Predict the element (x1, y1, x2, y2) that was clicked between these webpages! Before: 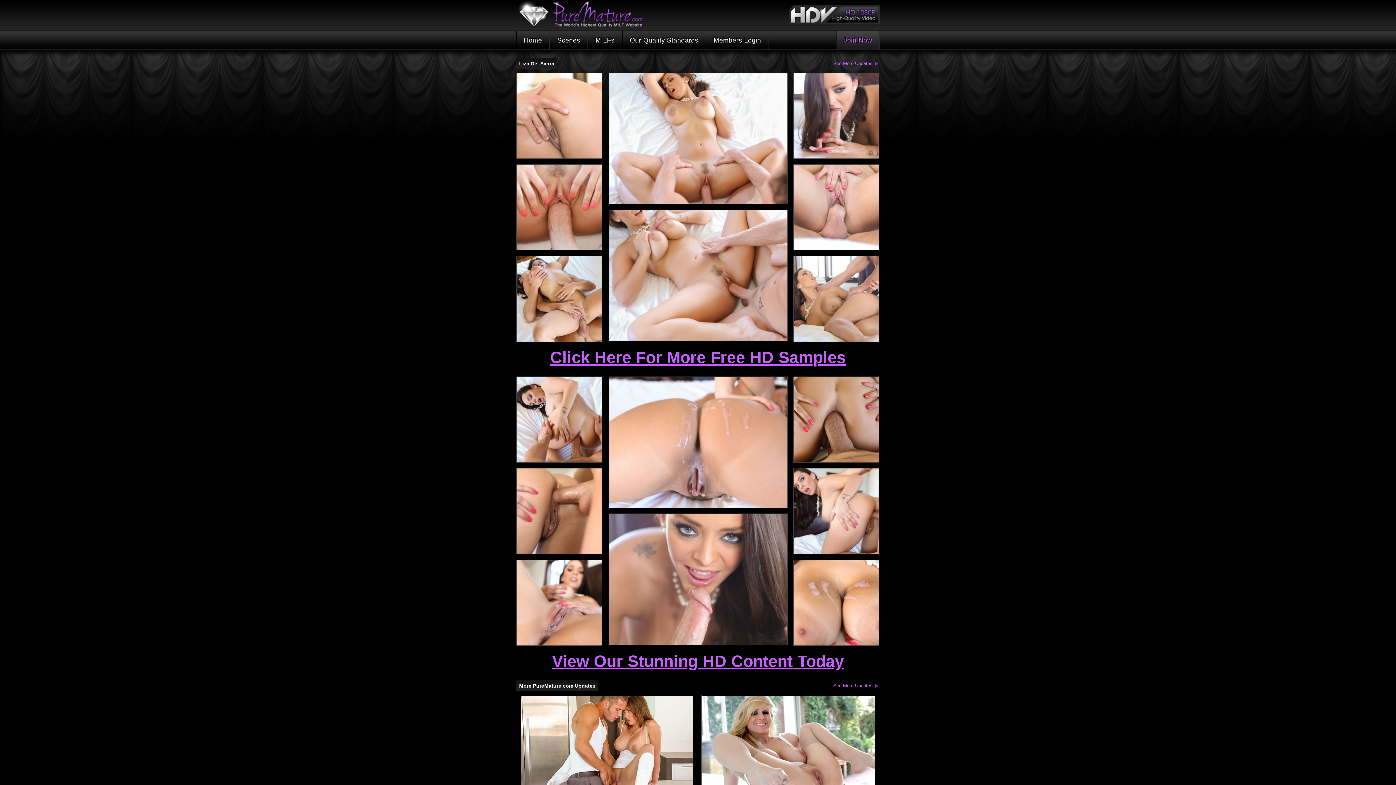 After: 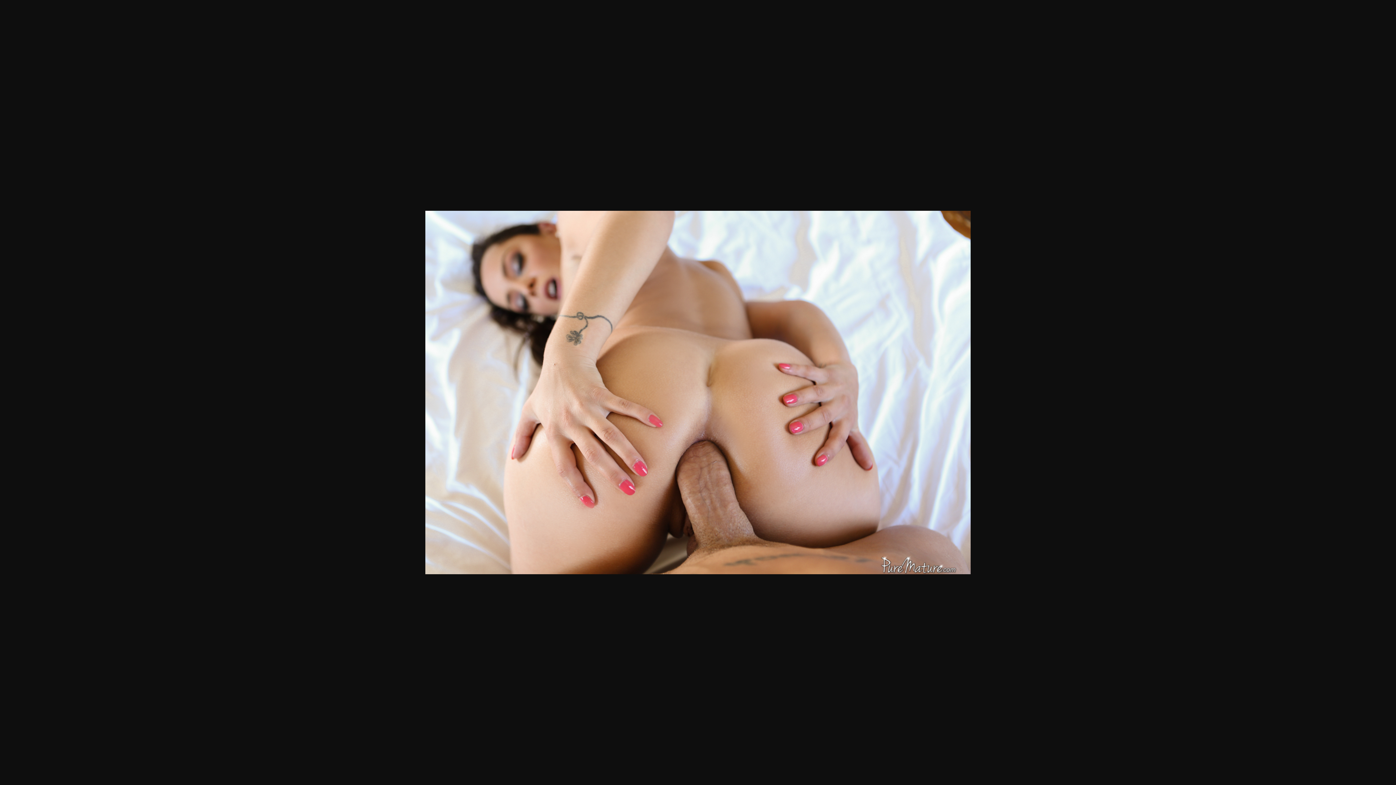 Action: bbox: (793, 376, 880, 462)